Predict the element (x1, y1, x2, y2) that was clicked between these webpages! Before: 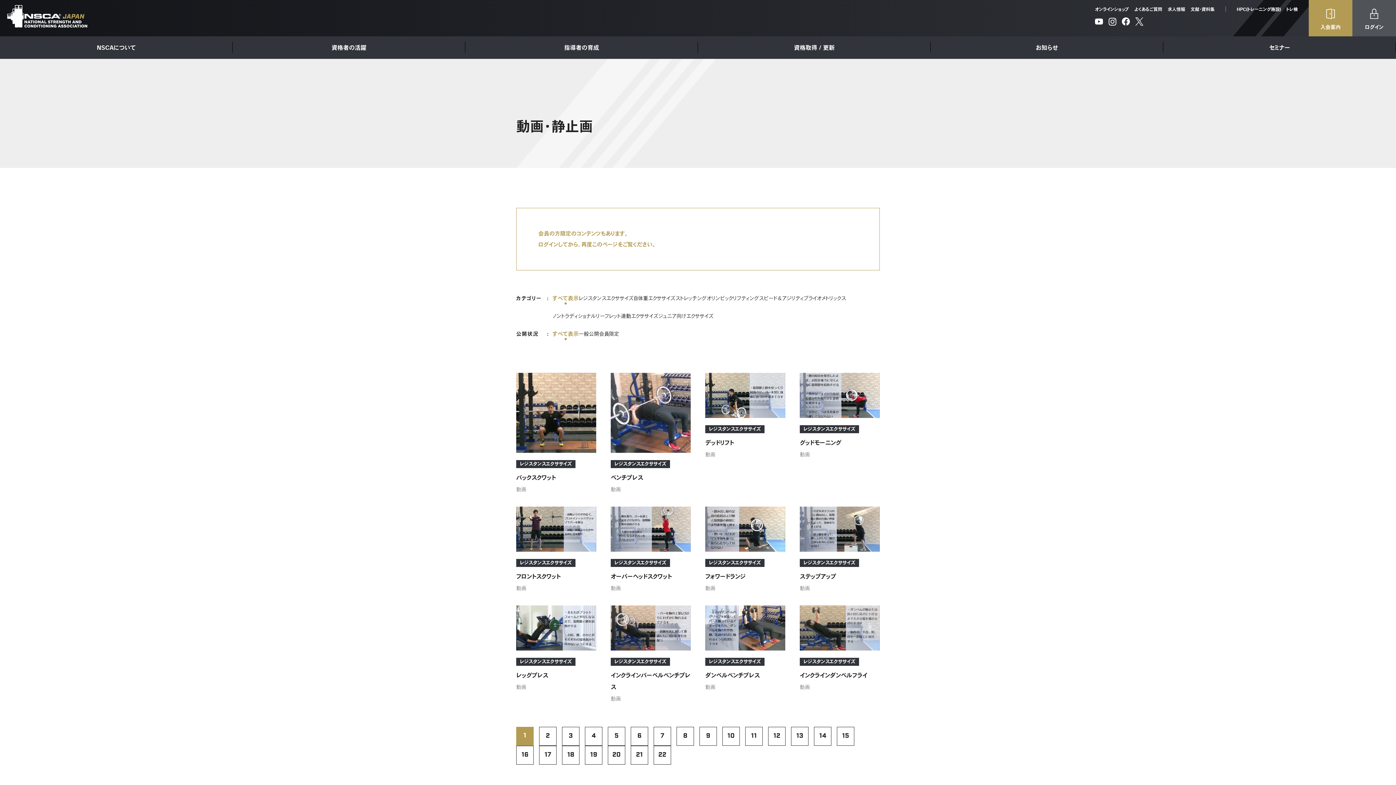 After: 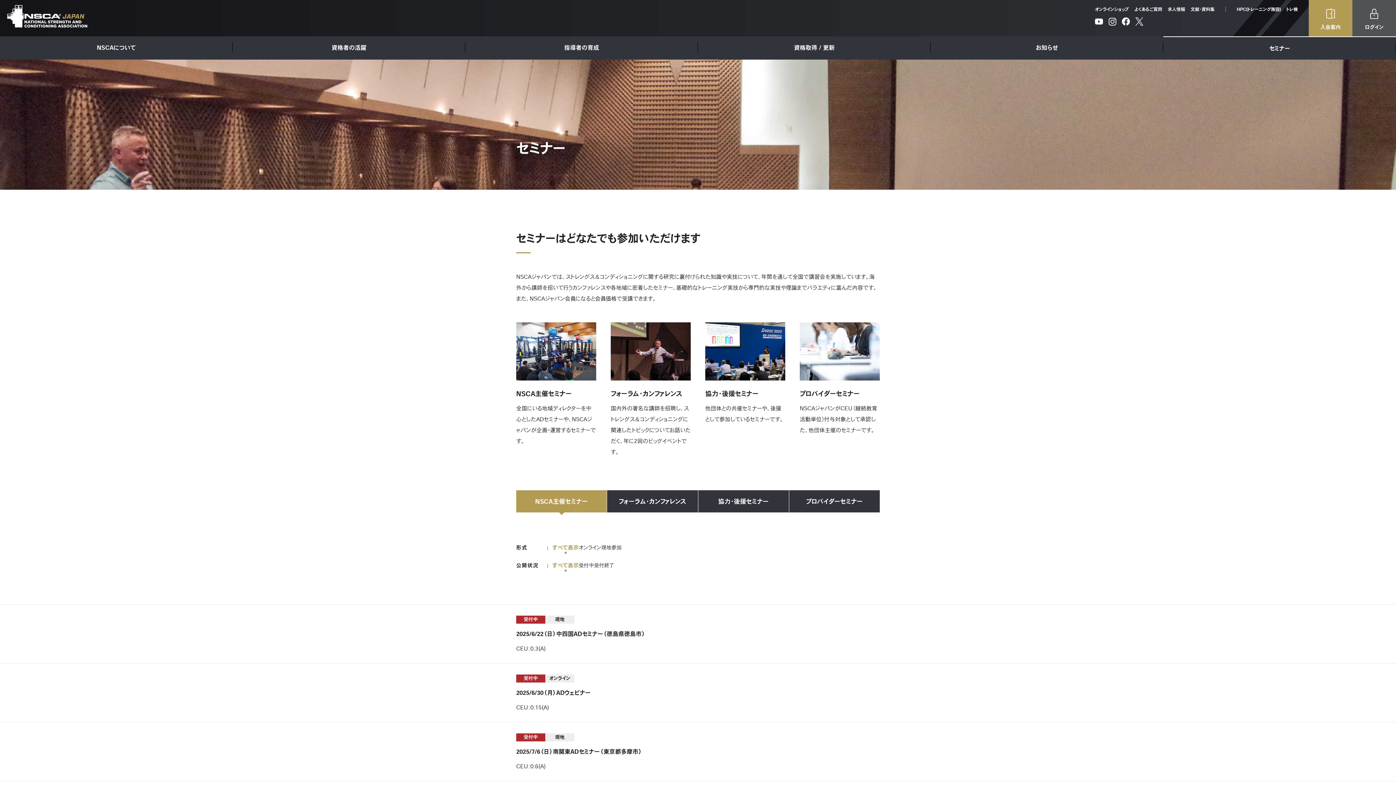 Action: label: セミナー bbox: (1163, 36, 1396, 58)